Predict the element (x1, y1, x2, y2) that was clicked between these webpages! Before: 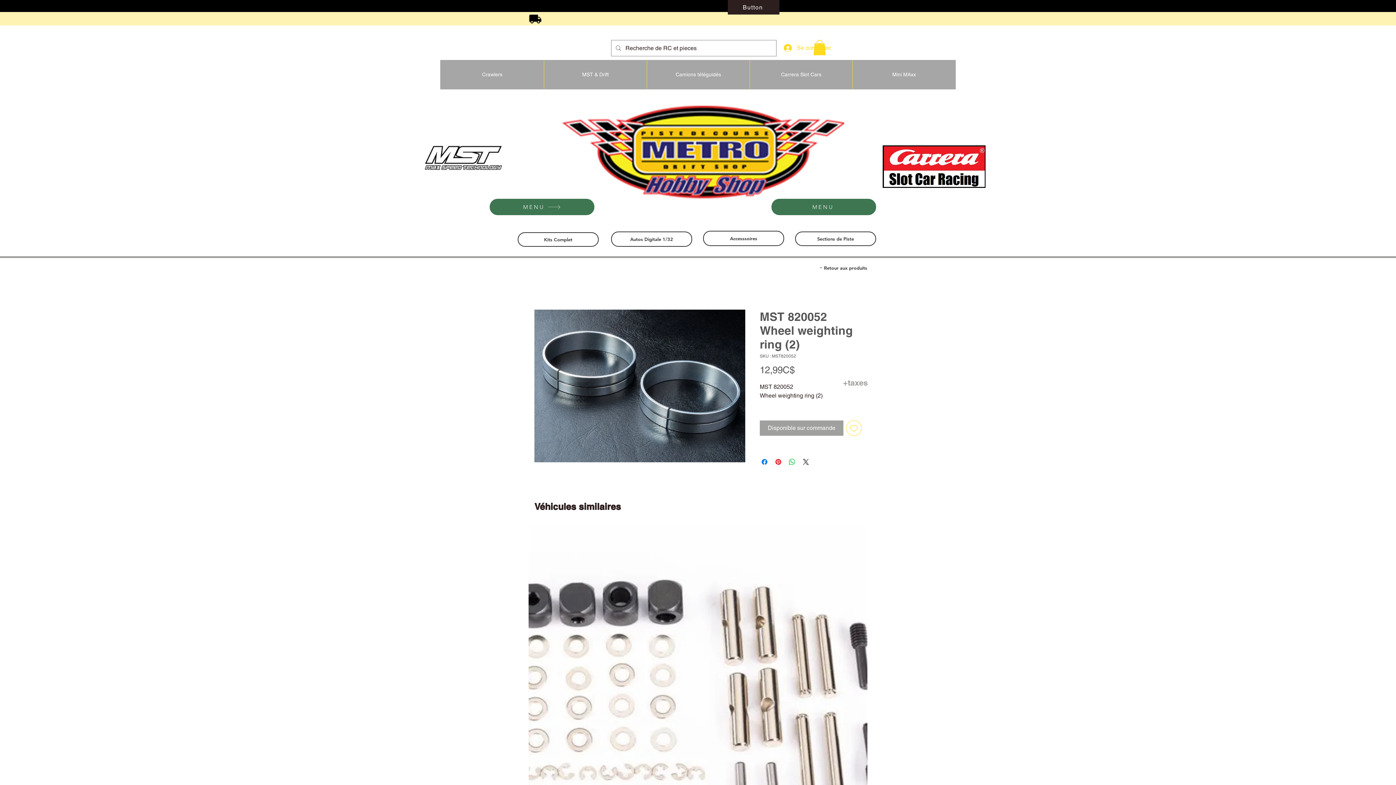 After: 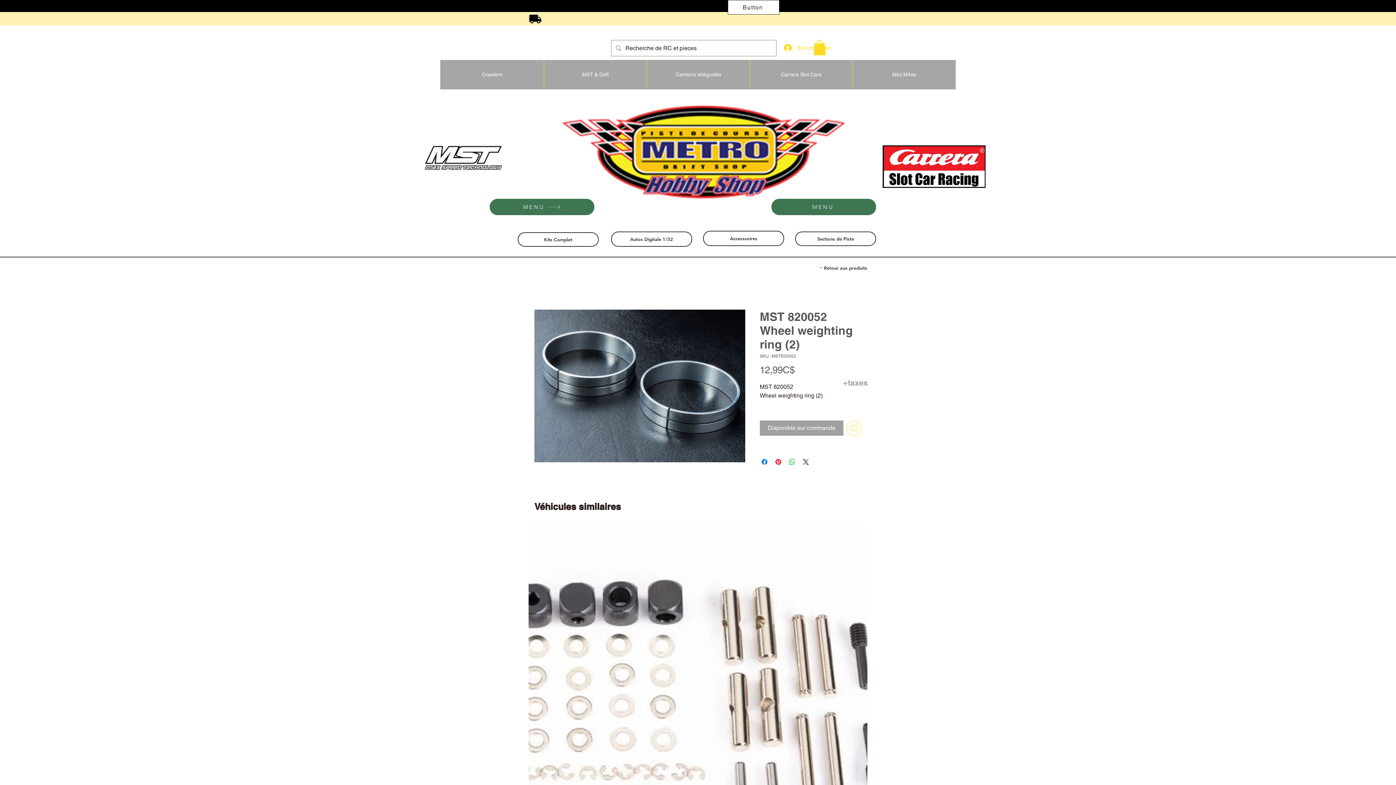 Action: bbox: (728, 0, 779, 14) label: Button